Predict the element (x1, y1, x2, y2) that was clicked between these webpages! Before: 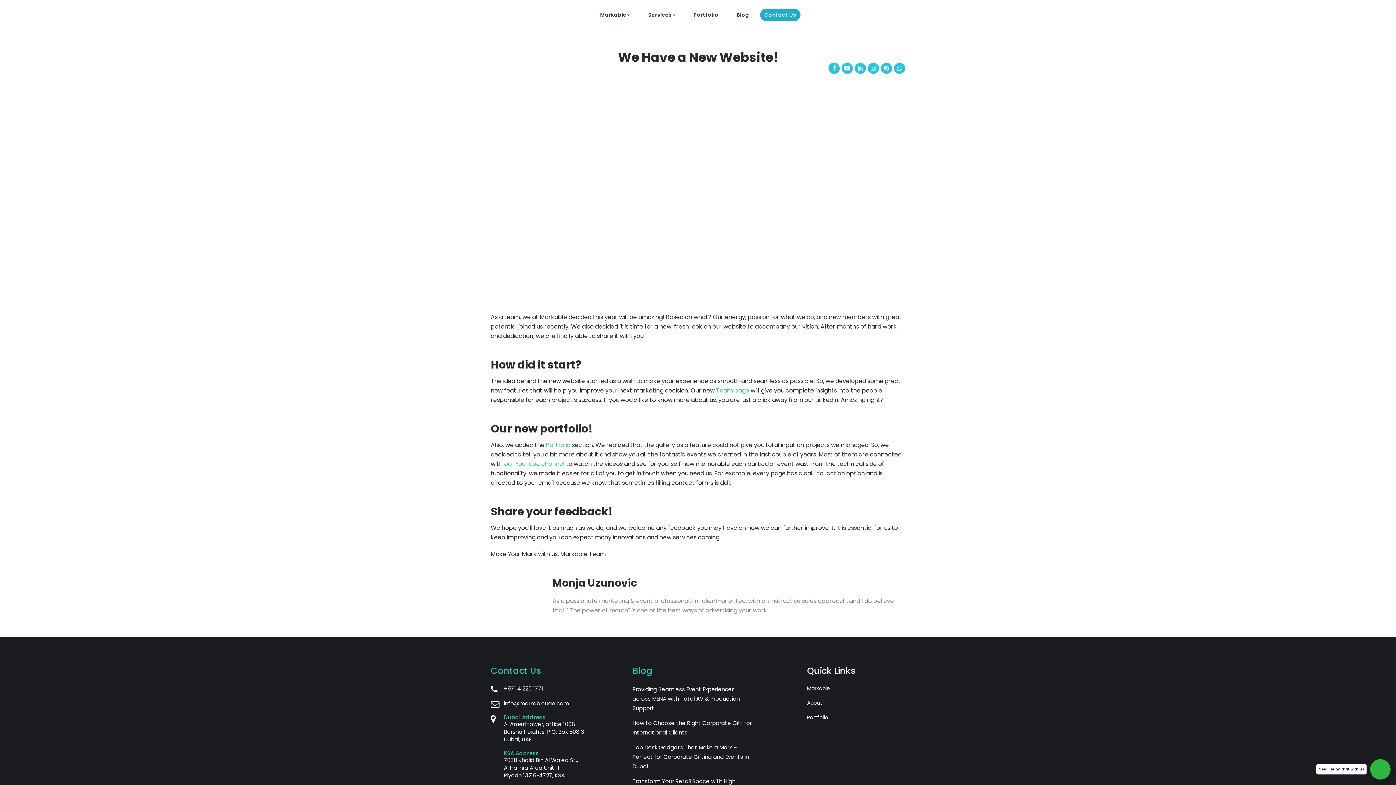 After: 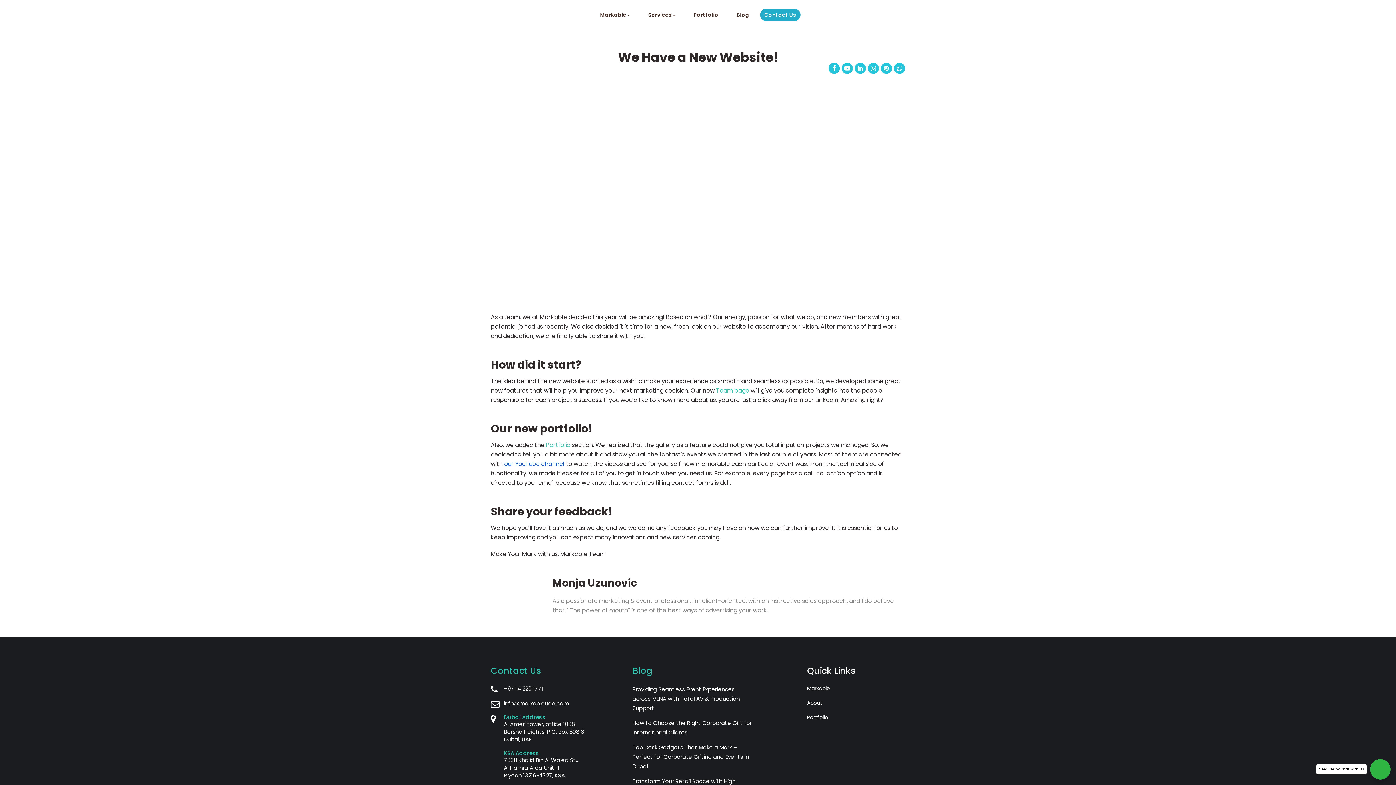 Action: label: our YouTube channel bbox: (504, 460, 564, 468)